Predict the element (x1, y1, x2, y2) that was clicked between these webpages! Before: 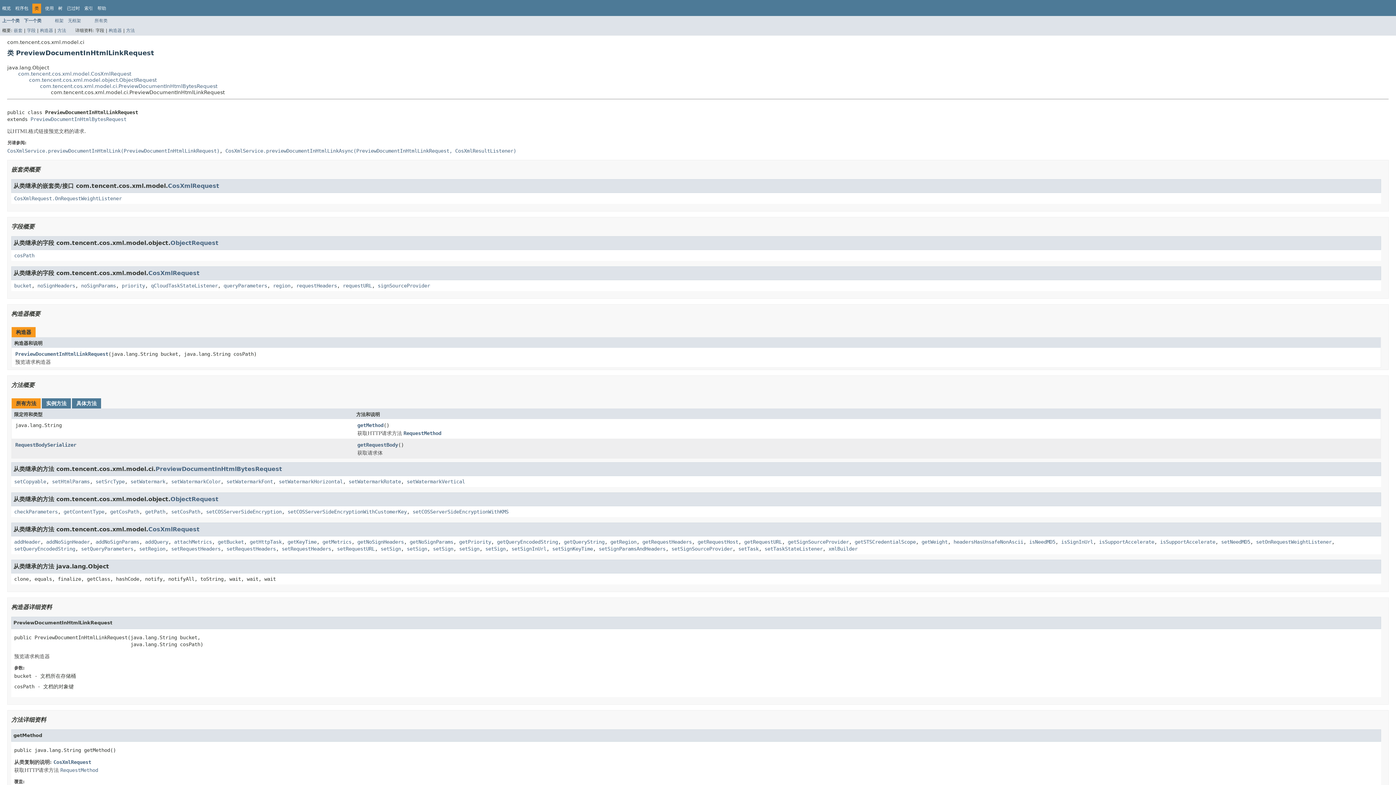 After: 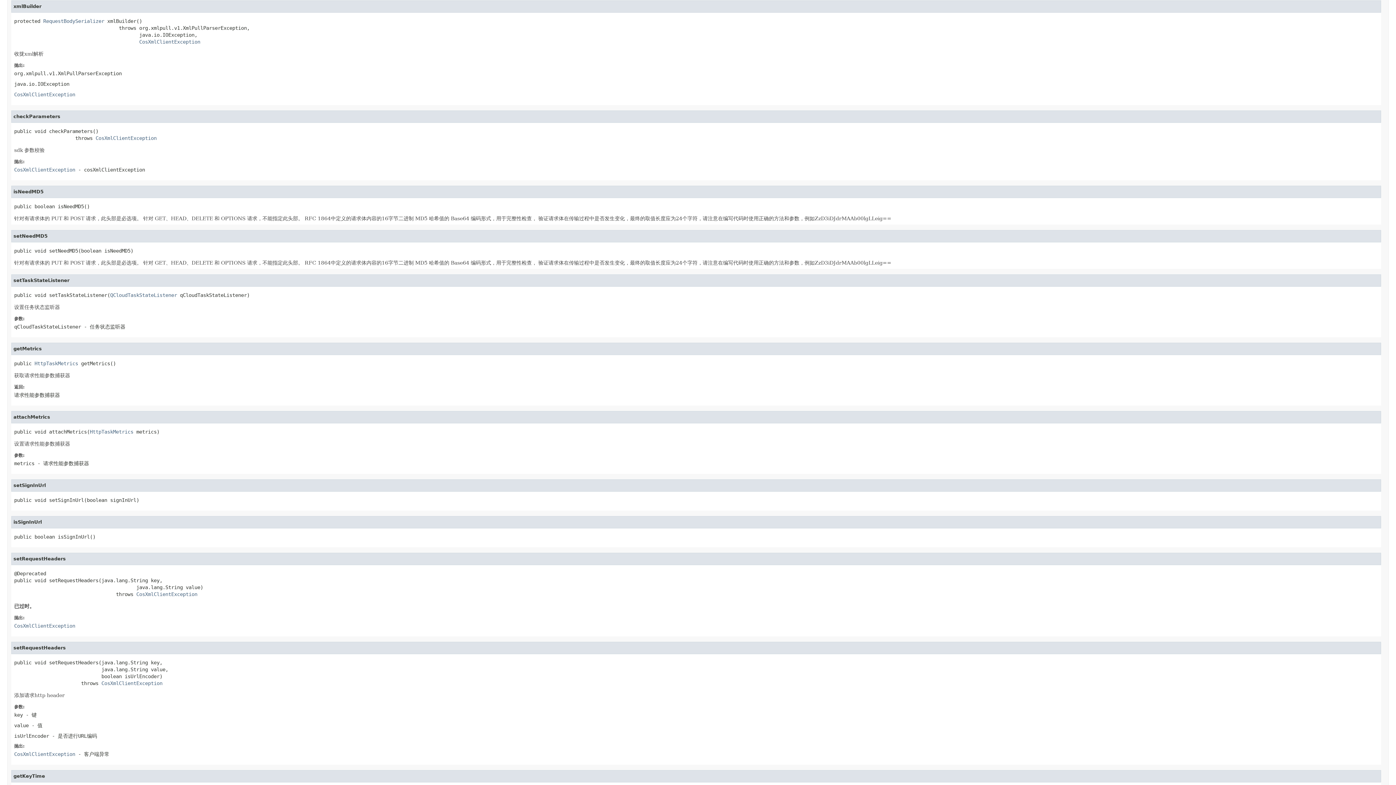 Action: label: xmlBuilder bbox: (828, 546, 857, 551)